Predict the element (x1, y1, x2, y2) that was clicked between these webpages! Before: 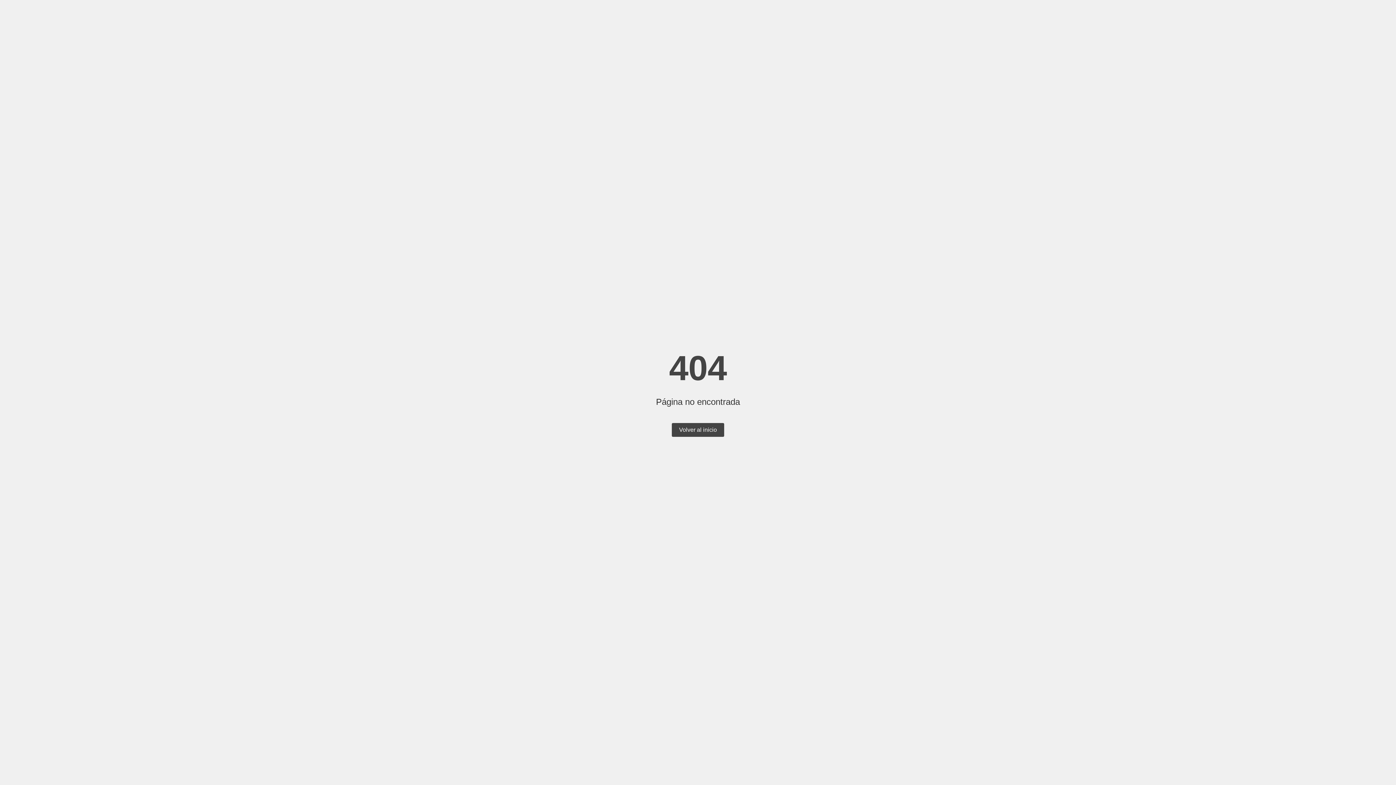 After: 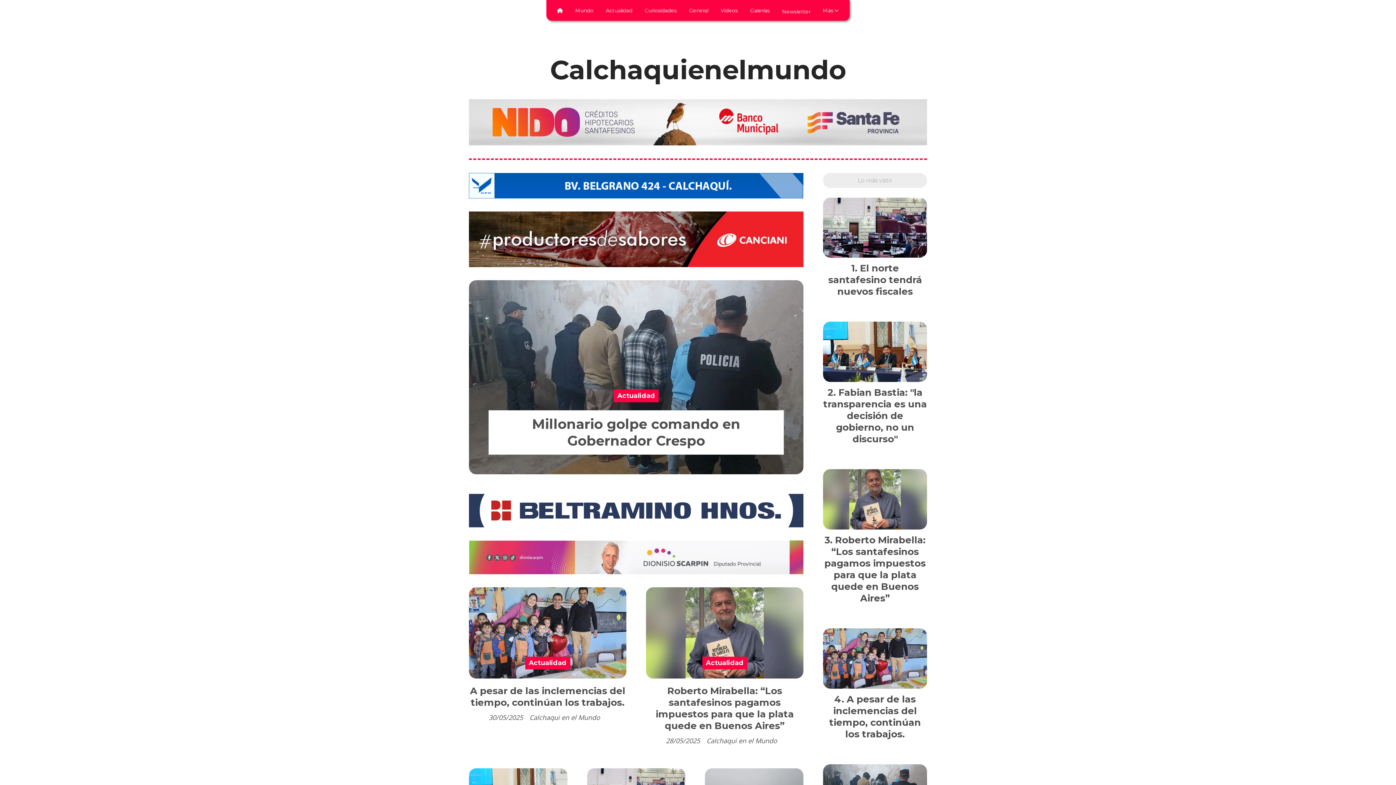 Action: label: Volver al inicio bbox: (672, 423, 724, 437)